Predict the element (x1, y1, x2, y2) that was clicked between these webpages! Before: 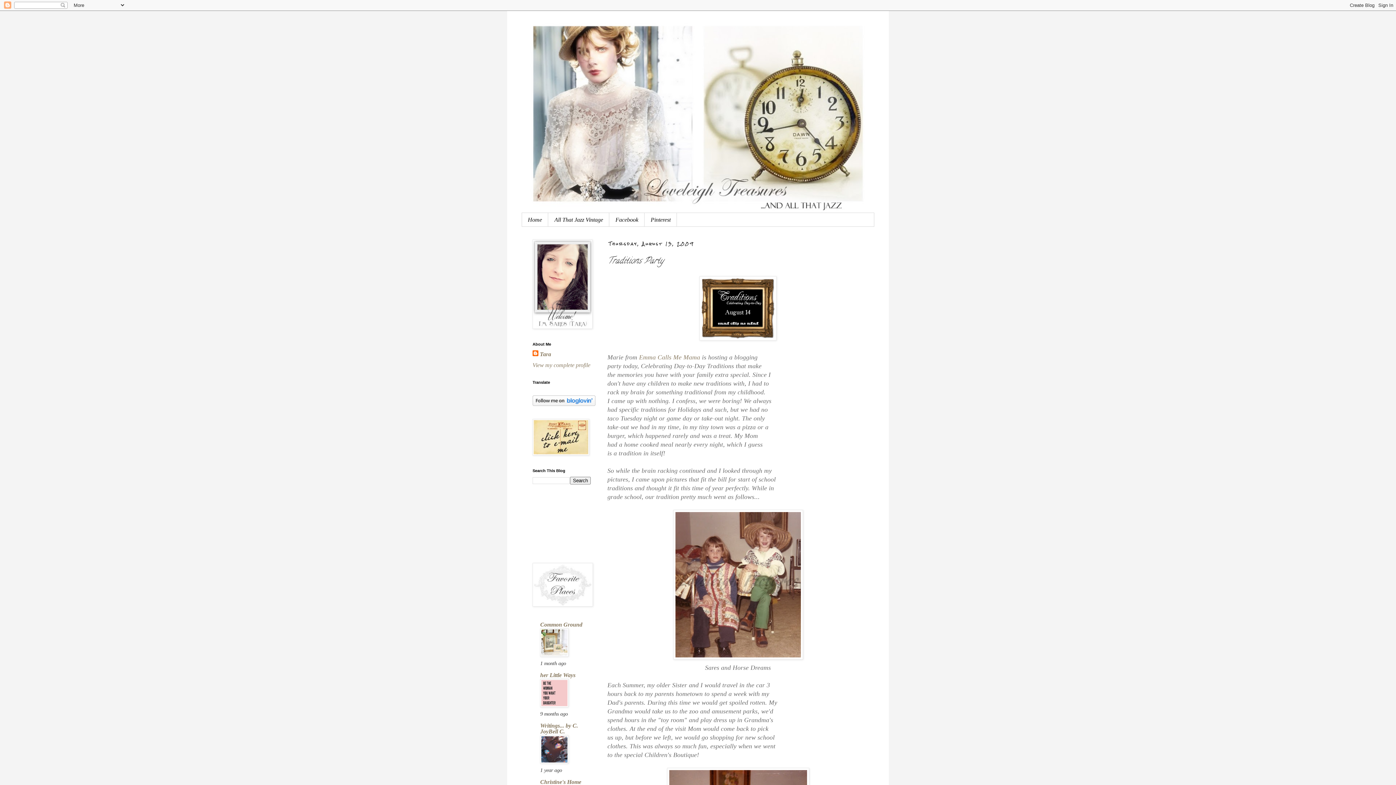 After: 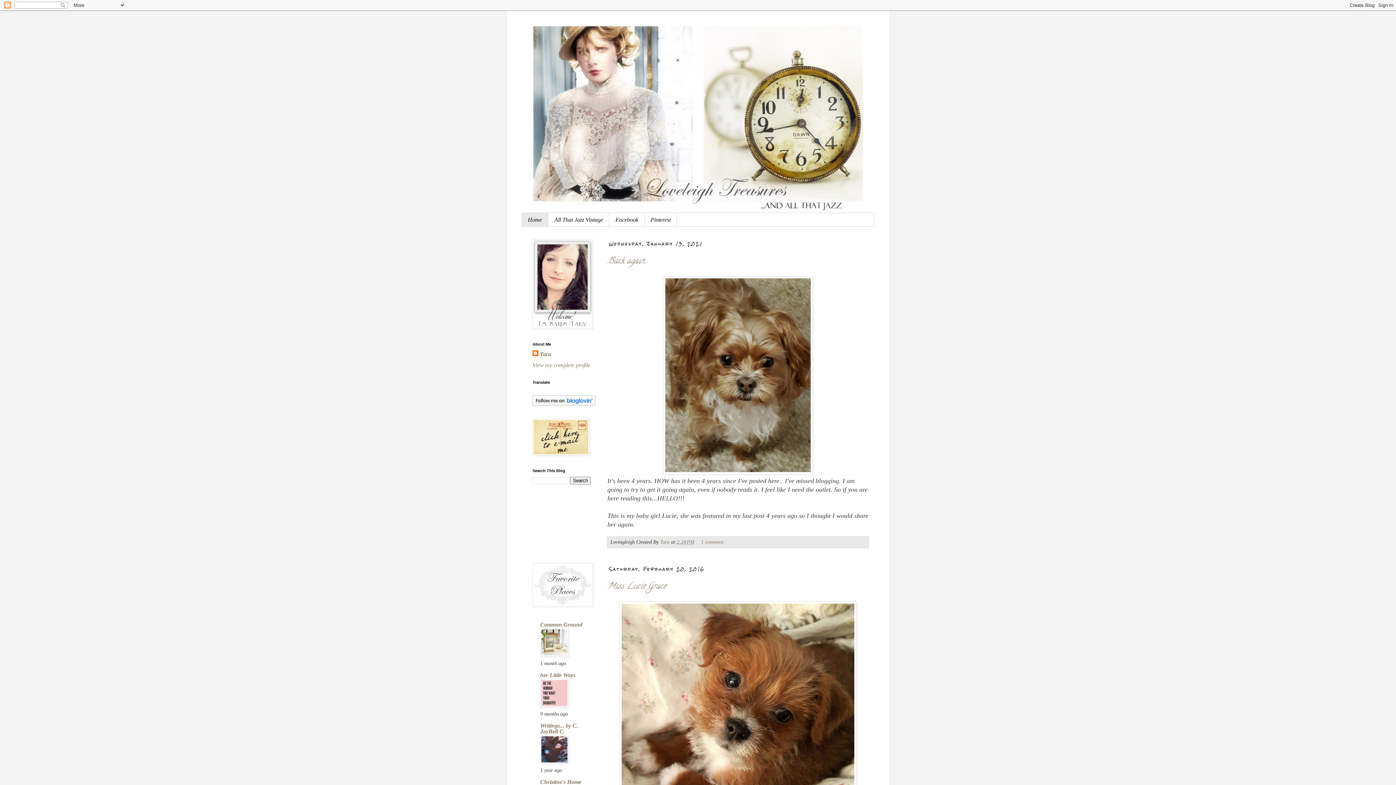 Action: bbox: (521, 14, 874, 213)